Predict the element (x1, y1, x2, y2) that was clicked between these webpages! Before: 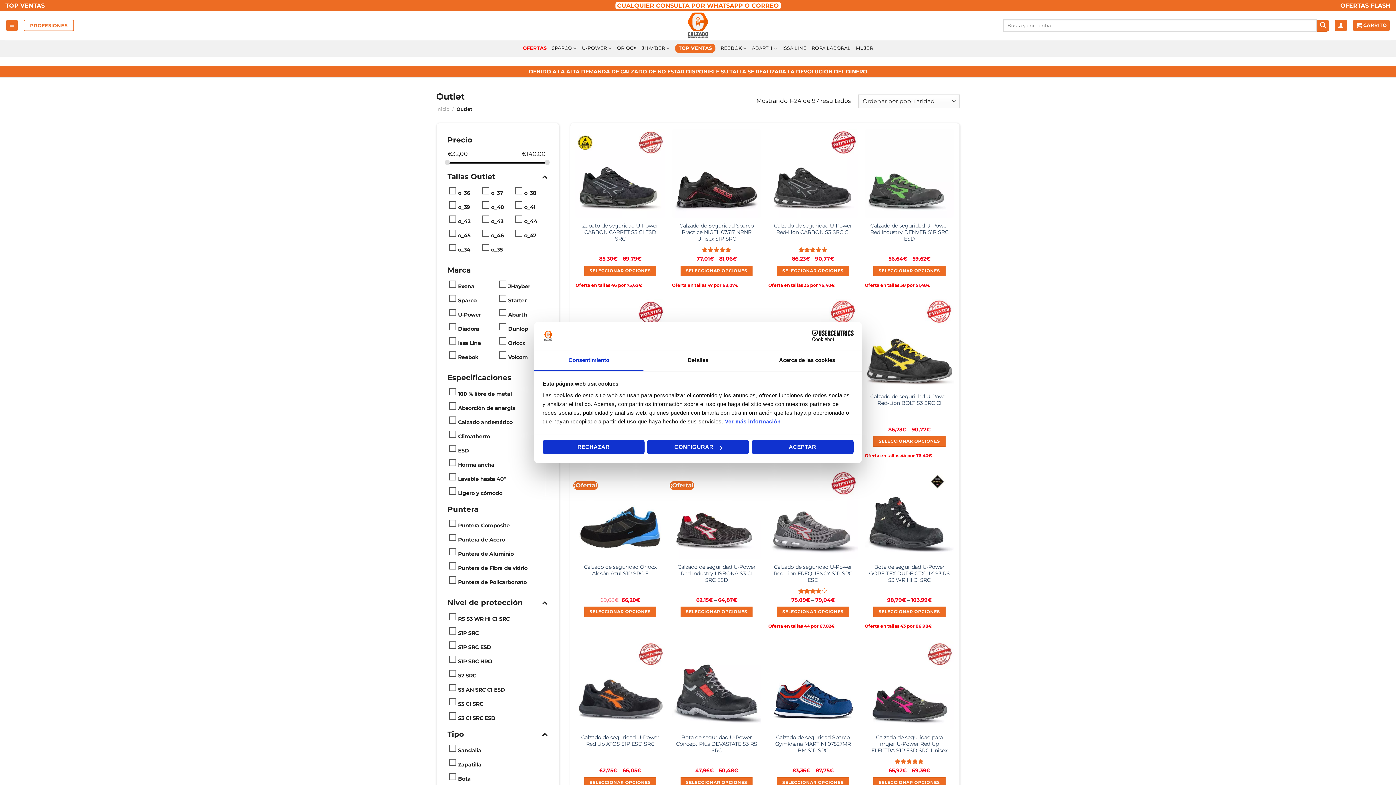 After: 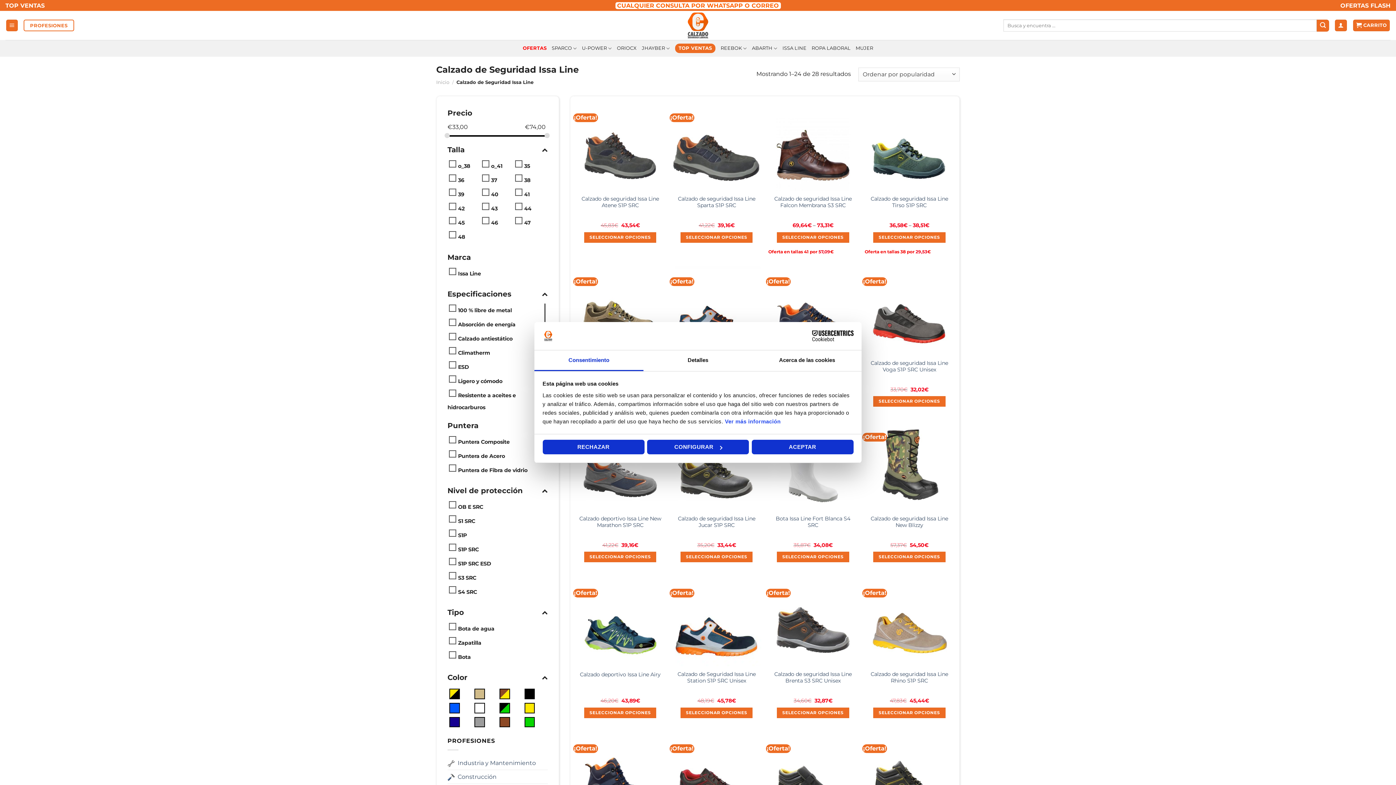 Action: label: ISSA LINE bbox: (782, 41, 806, 54)